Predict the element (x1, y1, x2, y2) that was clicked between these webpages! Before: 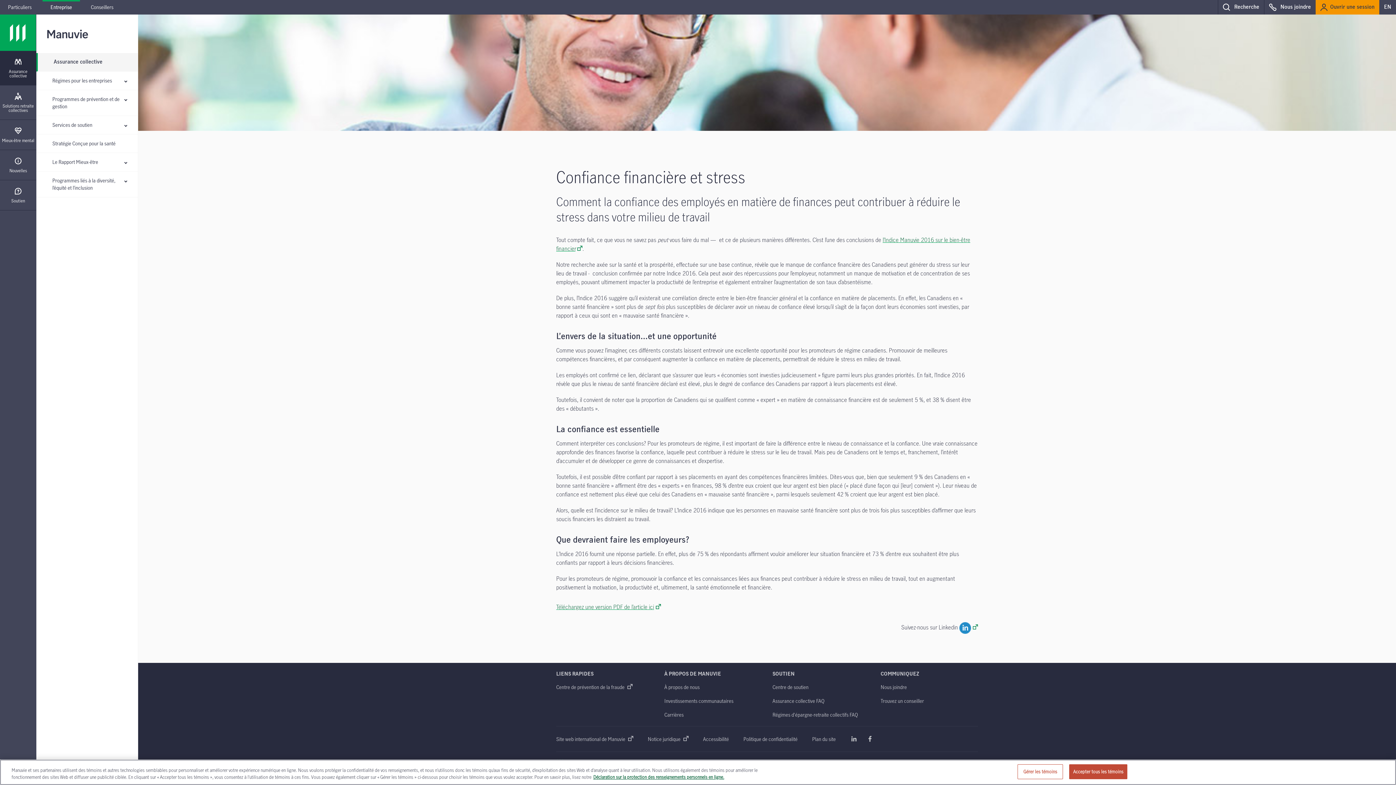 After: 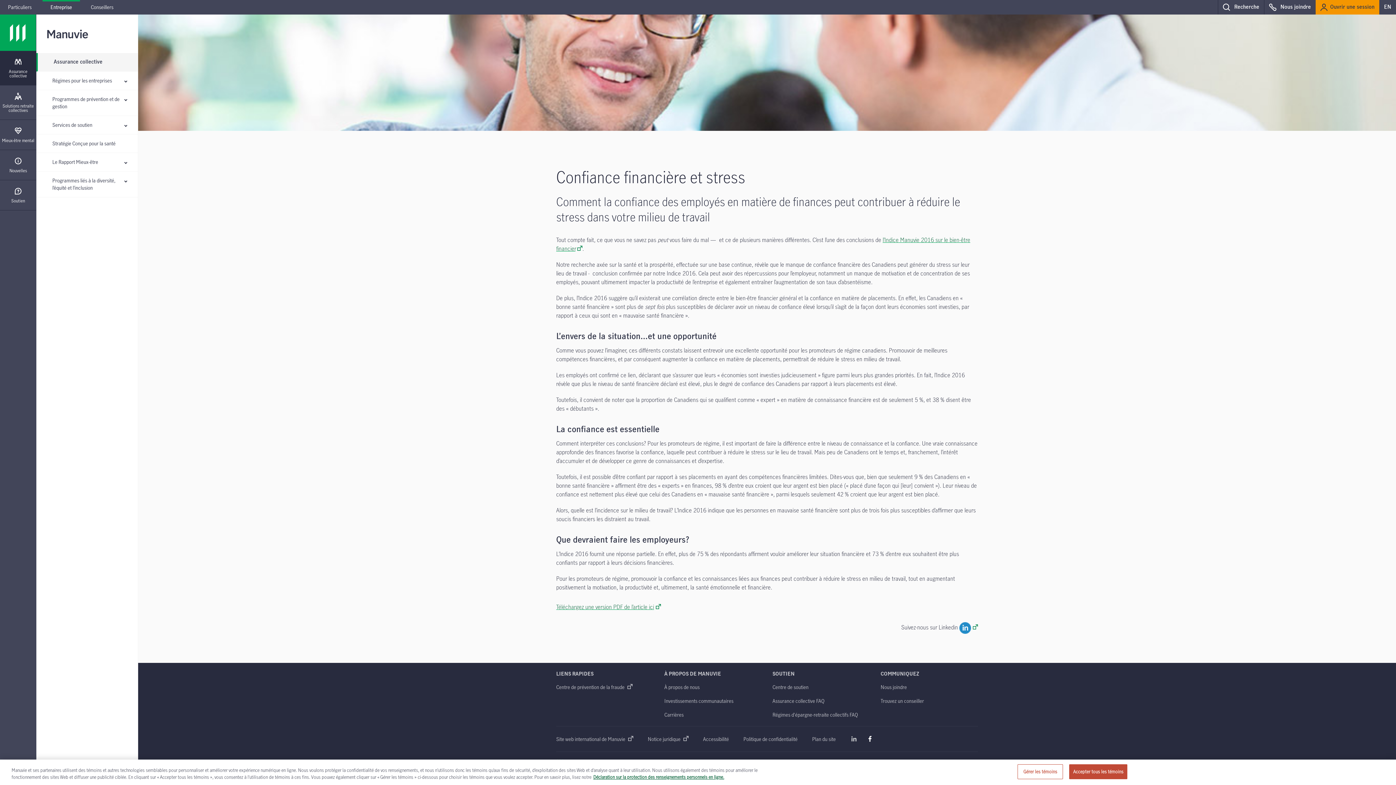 Action: bbox: (866, 735, 873, 742) label: En savoir plus sur Manulife sur Facebook s'ouvre dans une nouvelle fenêtre